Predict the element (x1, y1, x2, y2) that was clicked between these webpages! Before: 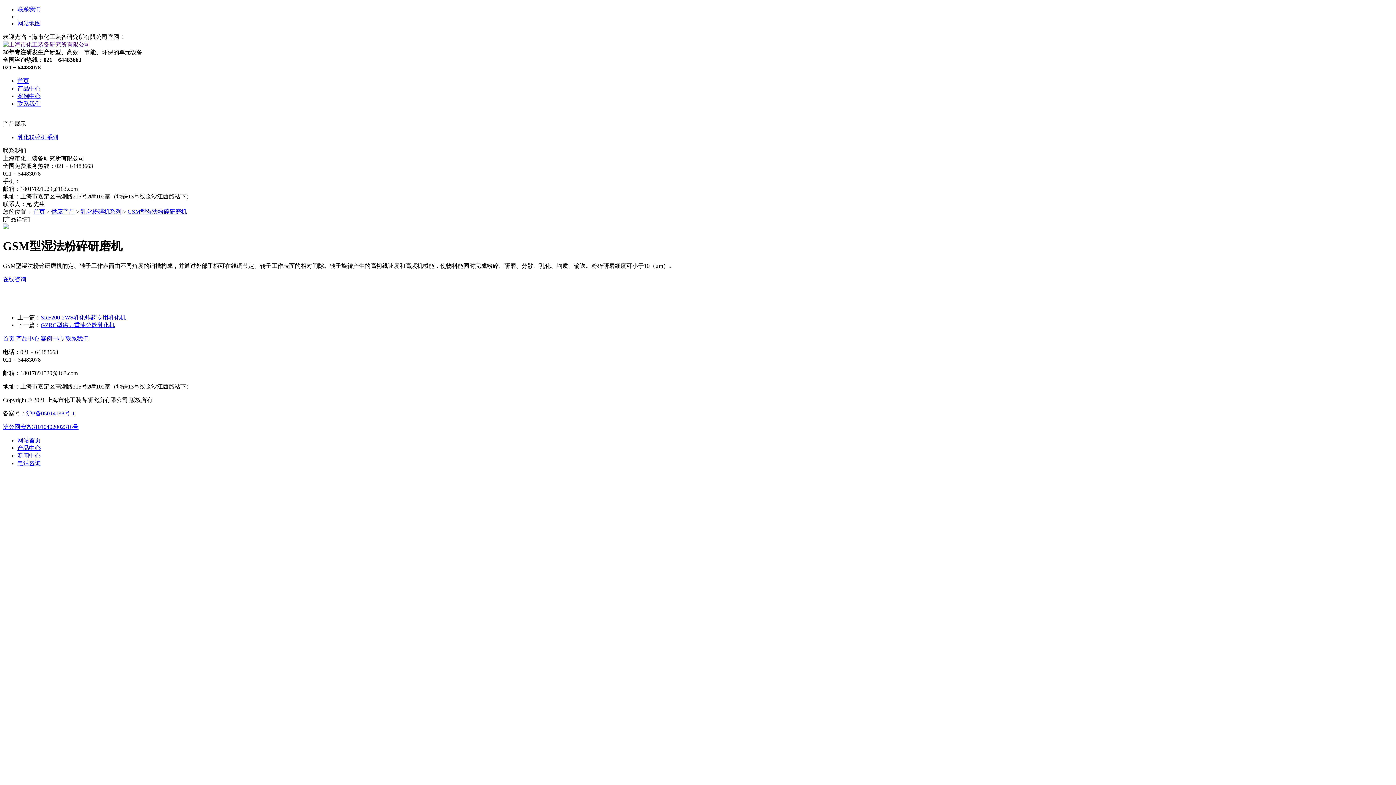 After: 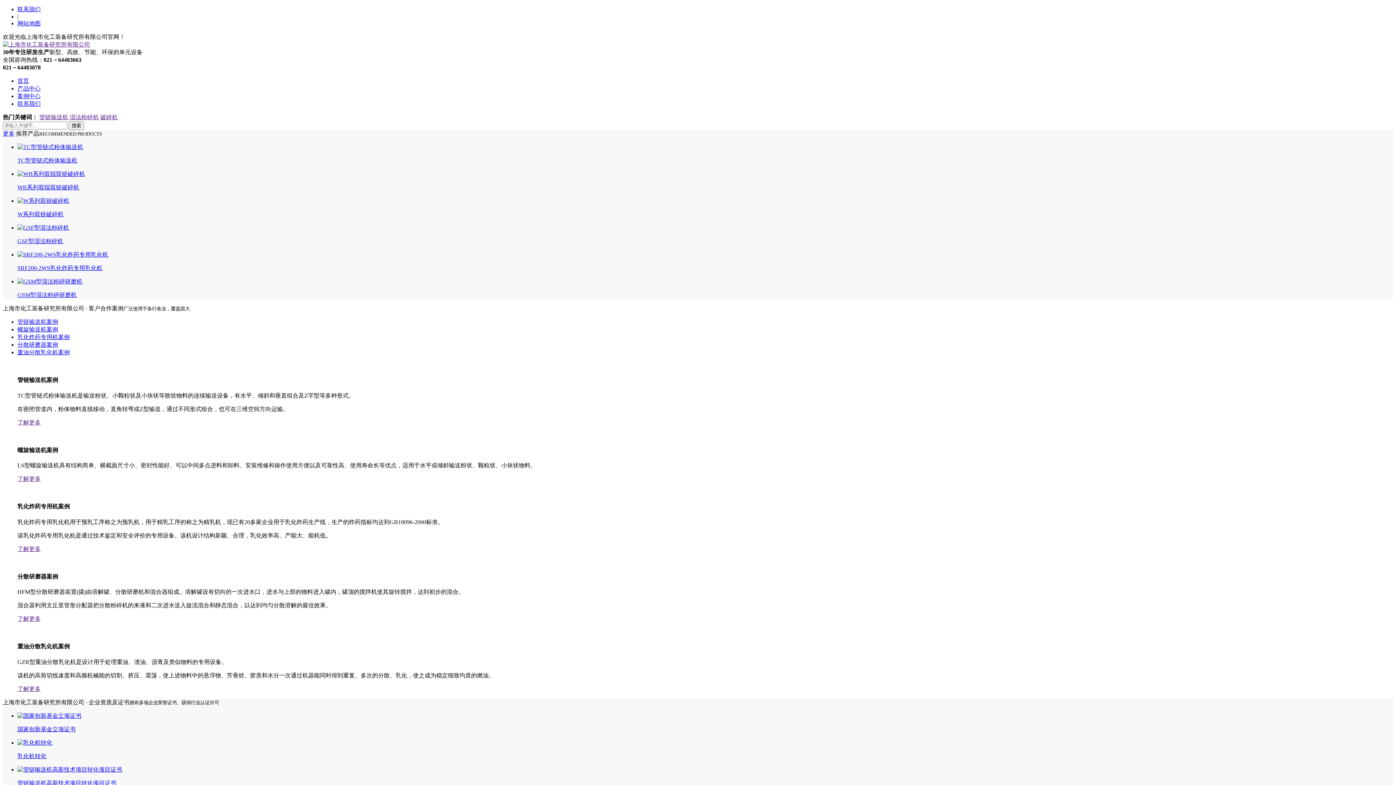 Action: label: 网站首页 bbox: (17, 437, 40, 443)